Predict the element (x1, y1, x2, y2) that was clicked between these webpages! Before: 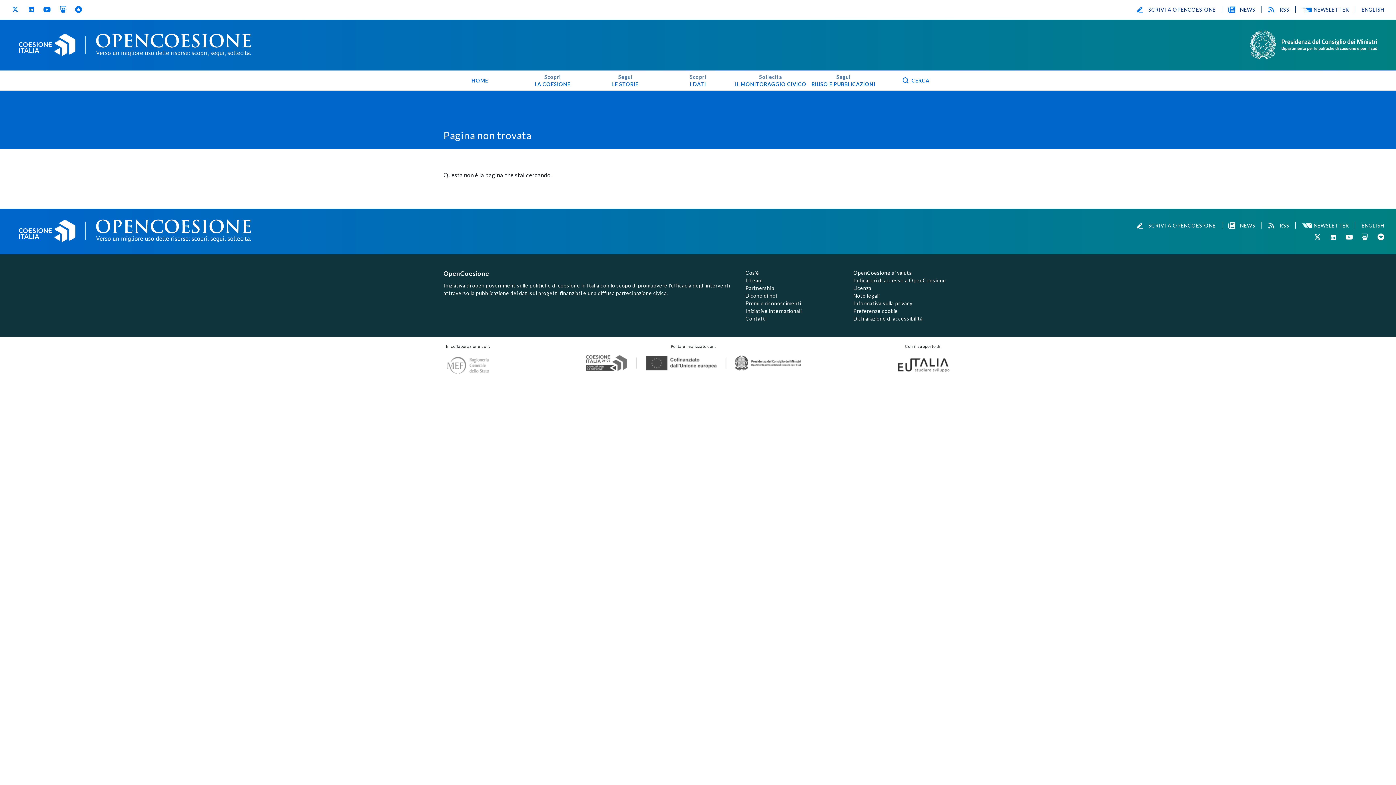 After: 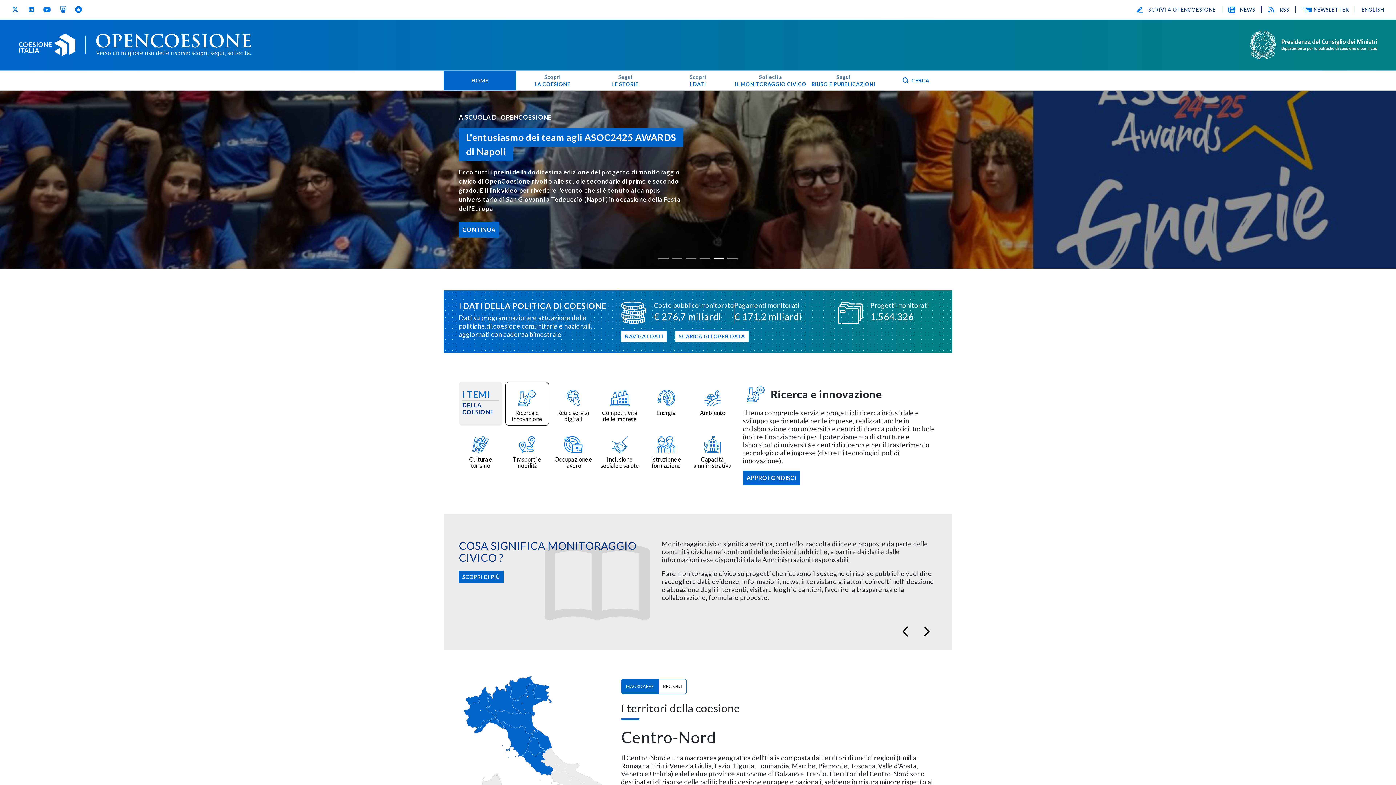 Action: bbox: (96, 219, 251, 242)